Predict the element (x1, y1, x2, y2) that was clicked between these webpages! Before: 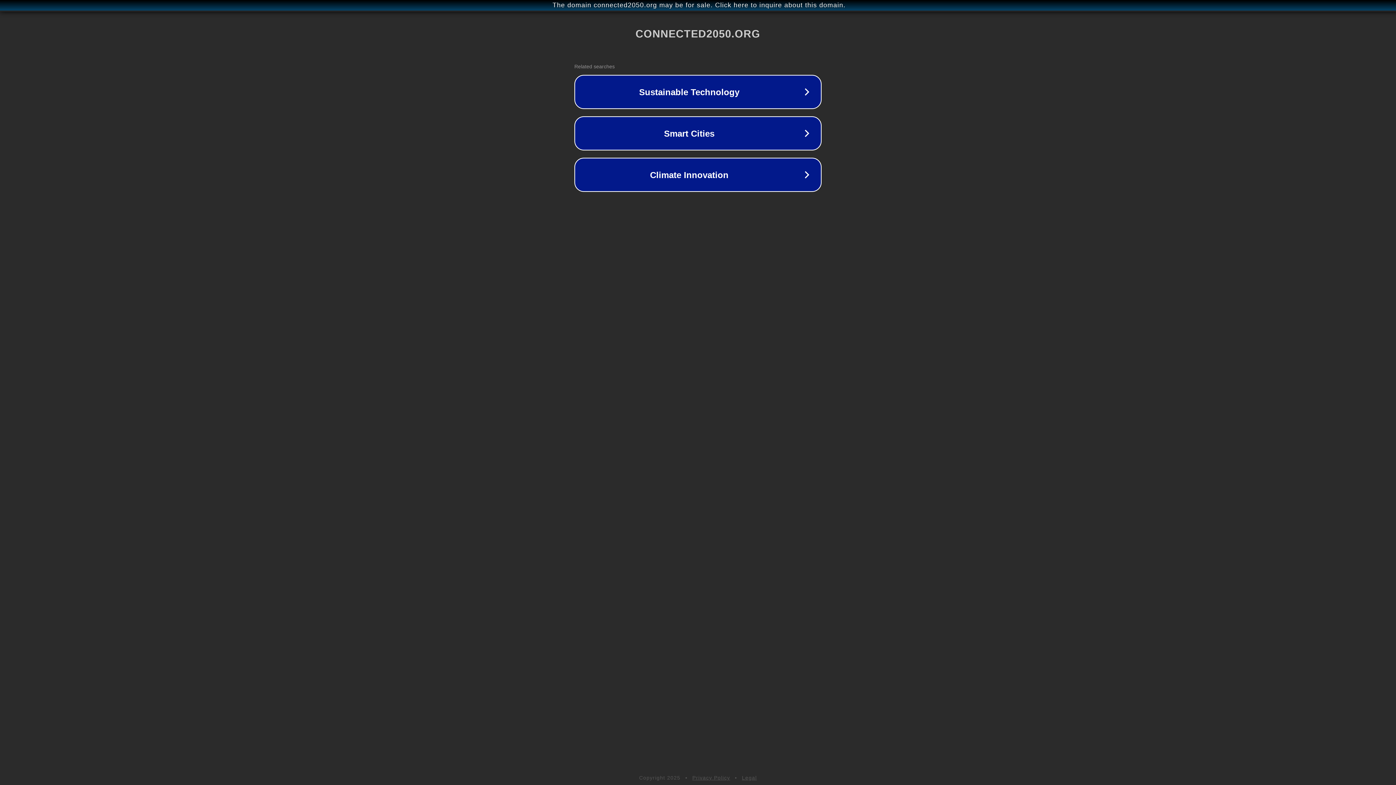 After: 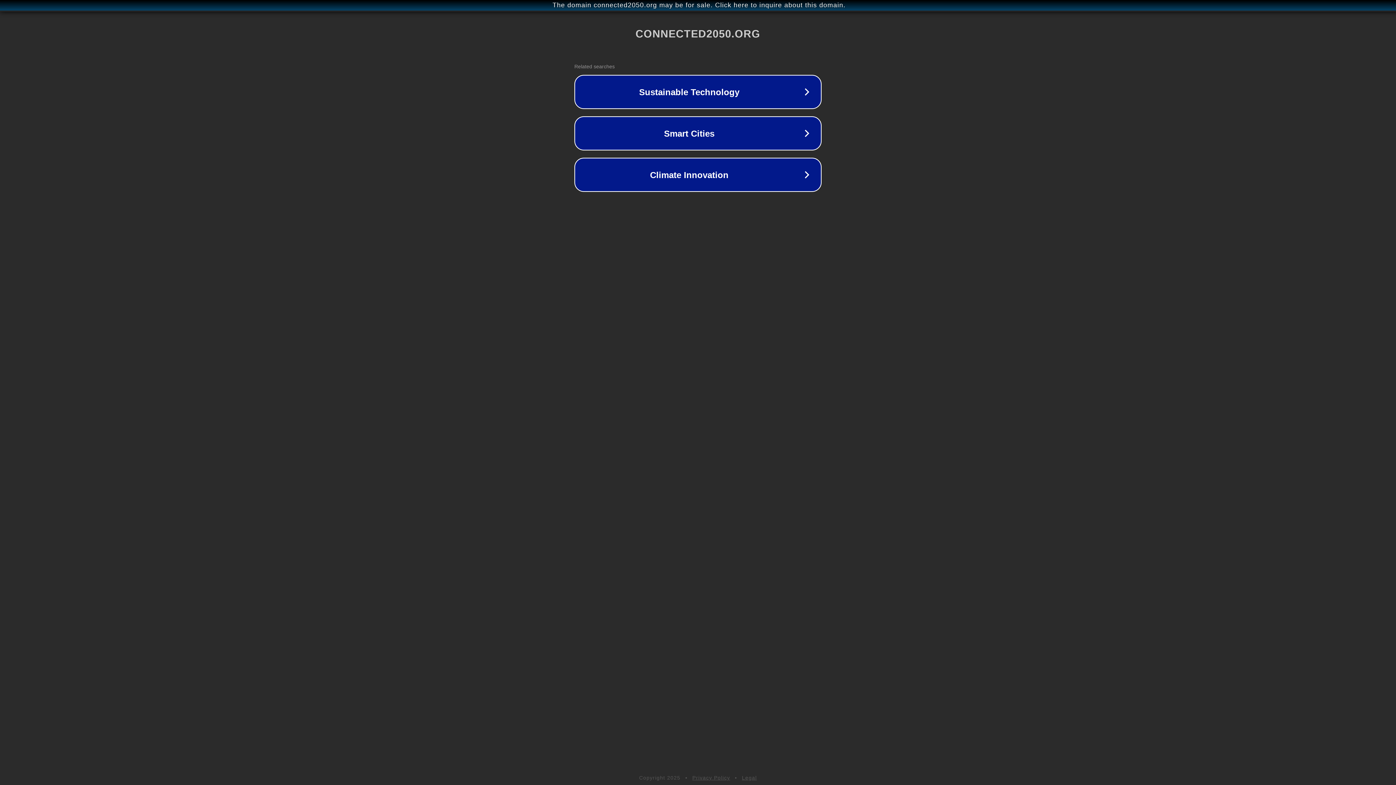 Action: label: Privacy Policy bbox: (692, 775, 730, 781)